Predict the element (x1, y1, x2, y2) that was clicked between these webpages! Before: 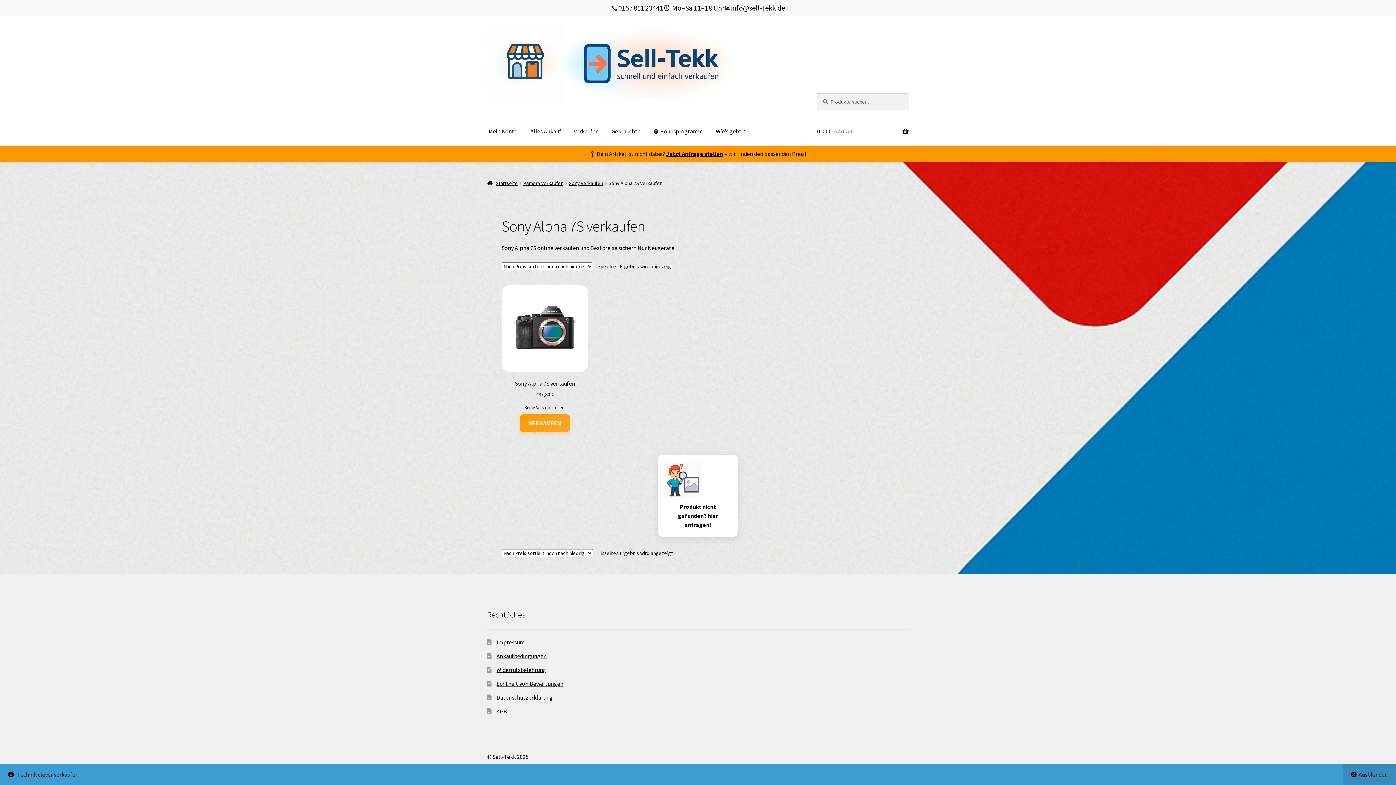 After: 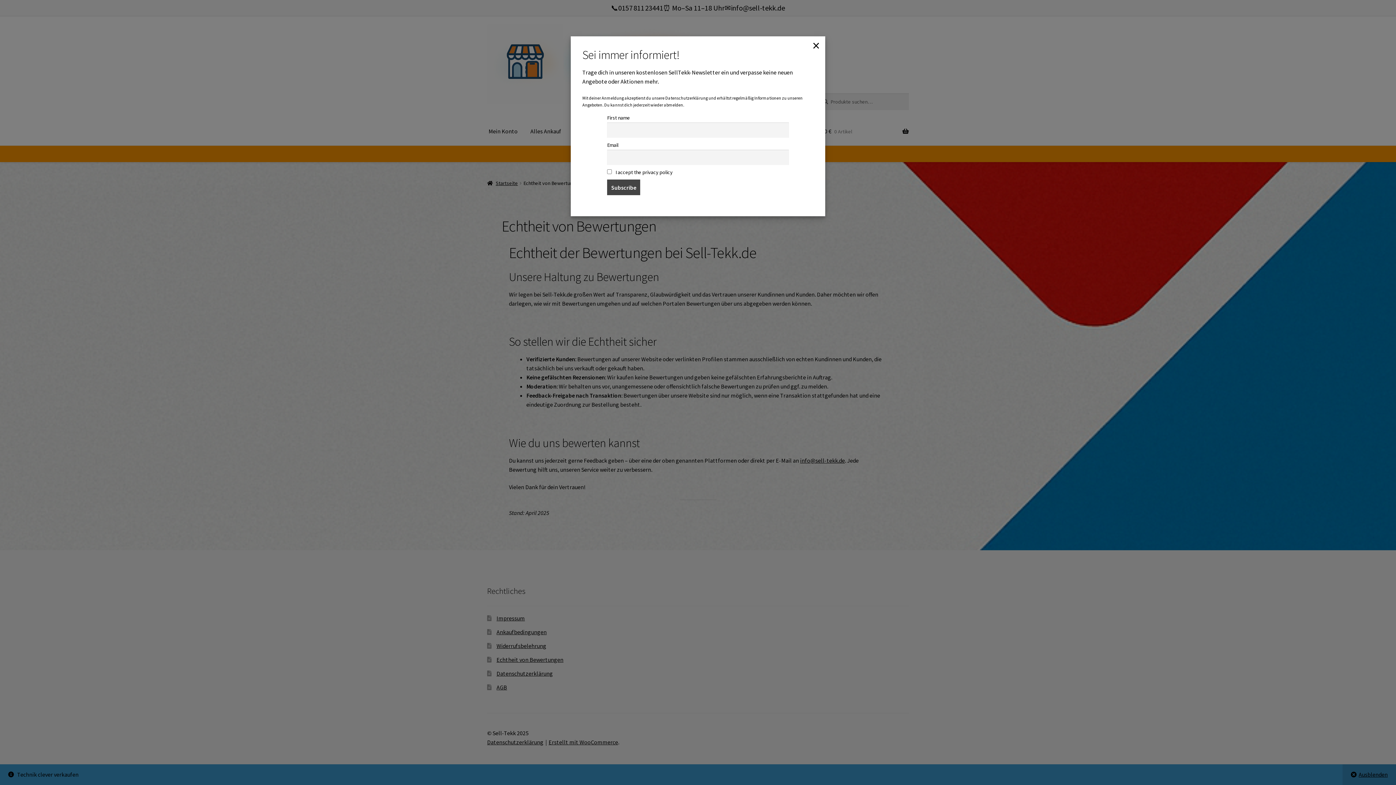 Action: bbox: (496, 680, 563, 687) label: Echtheit von Bewertungen